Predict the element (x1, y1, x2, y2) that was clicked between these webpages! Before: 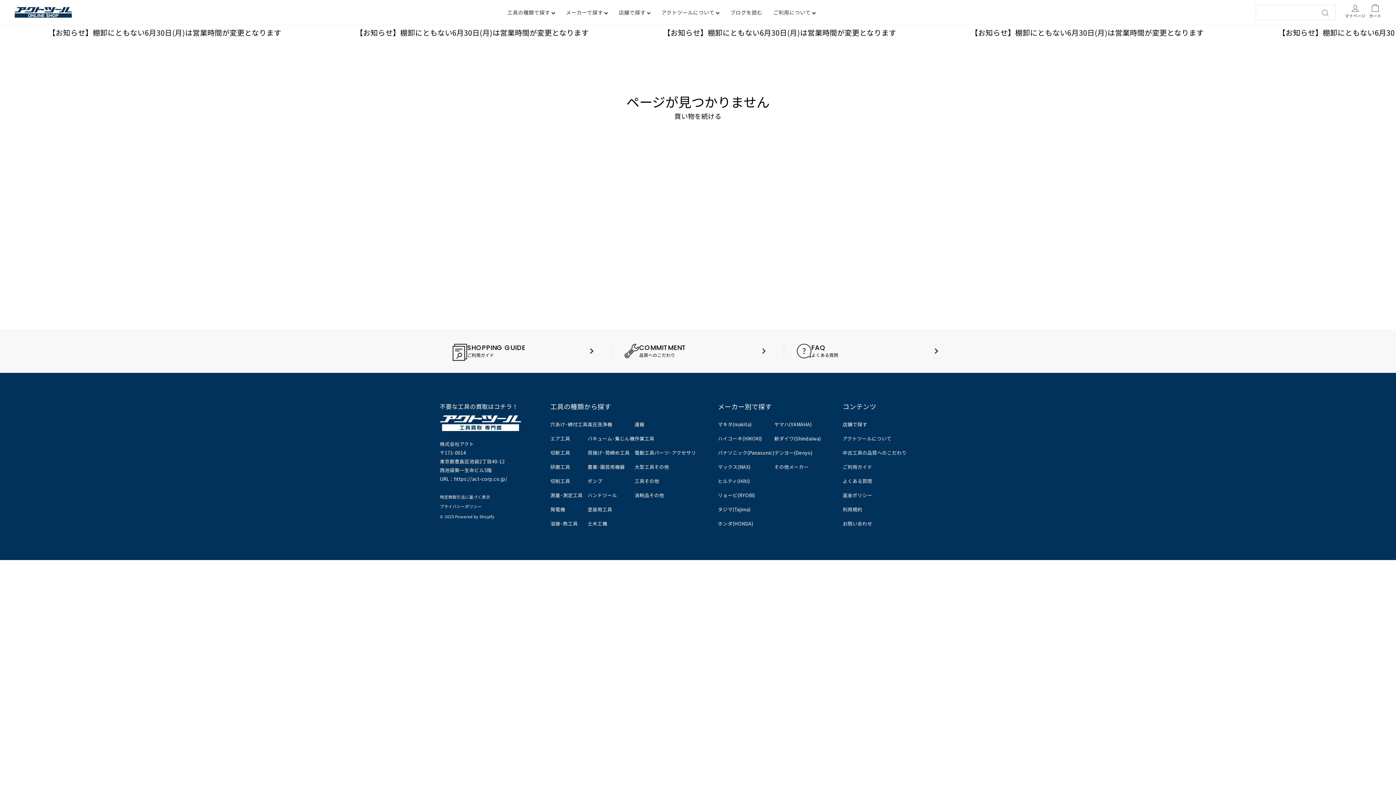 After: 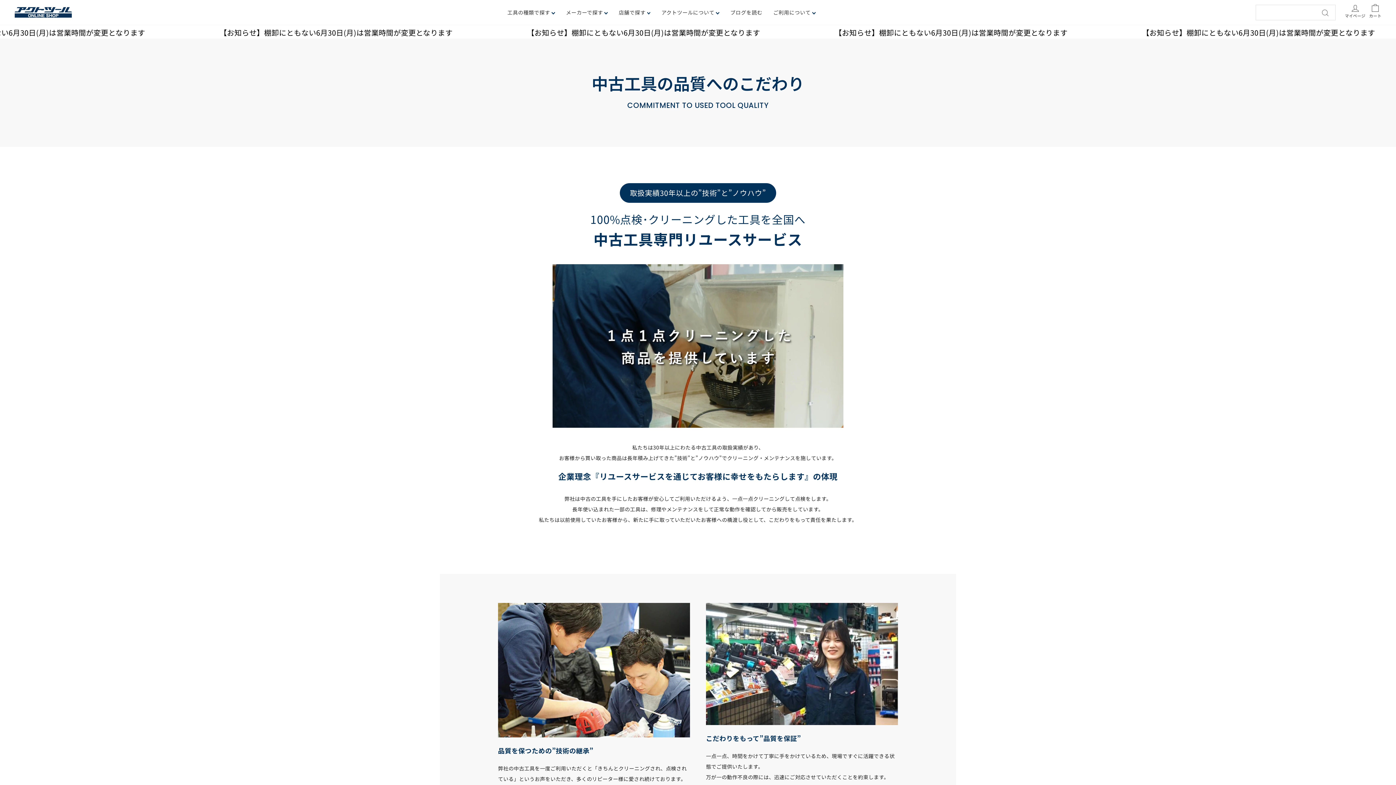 Action: bbox: (624, 344, 783, 358) label: COMMITMENT